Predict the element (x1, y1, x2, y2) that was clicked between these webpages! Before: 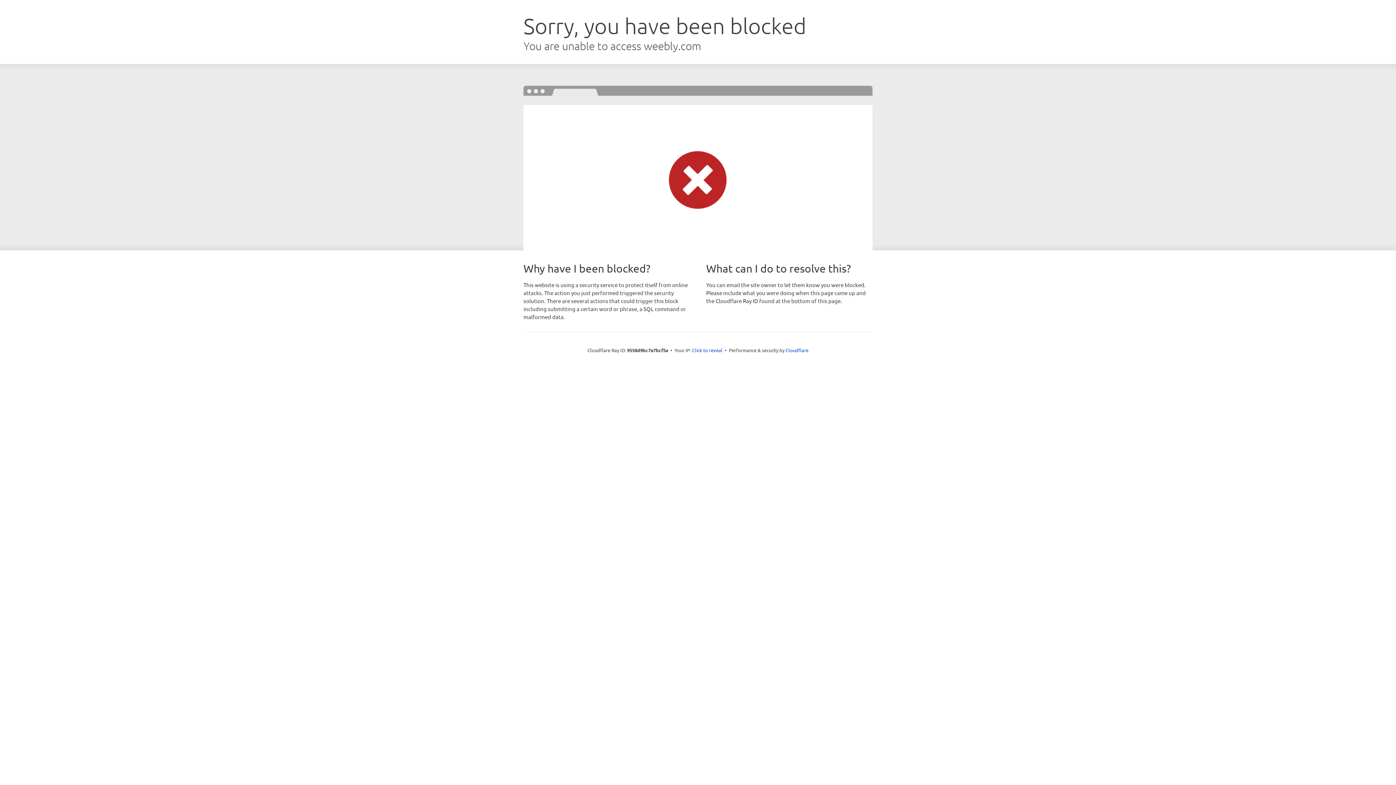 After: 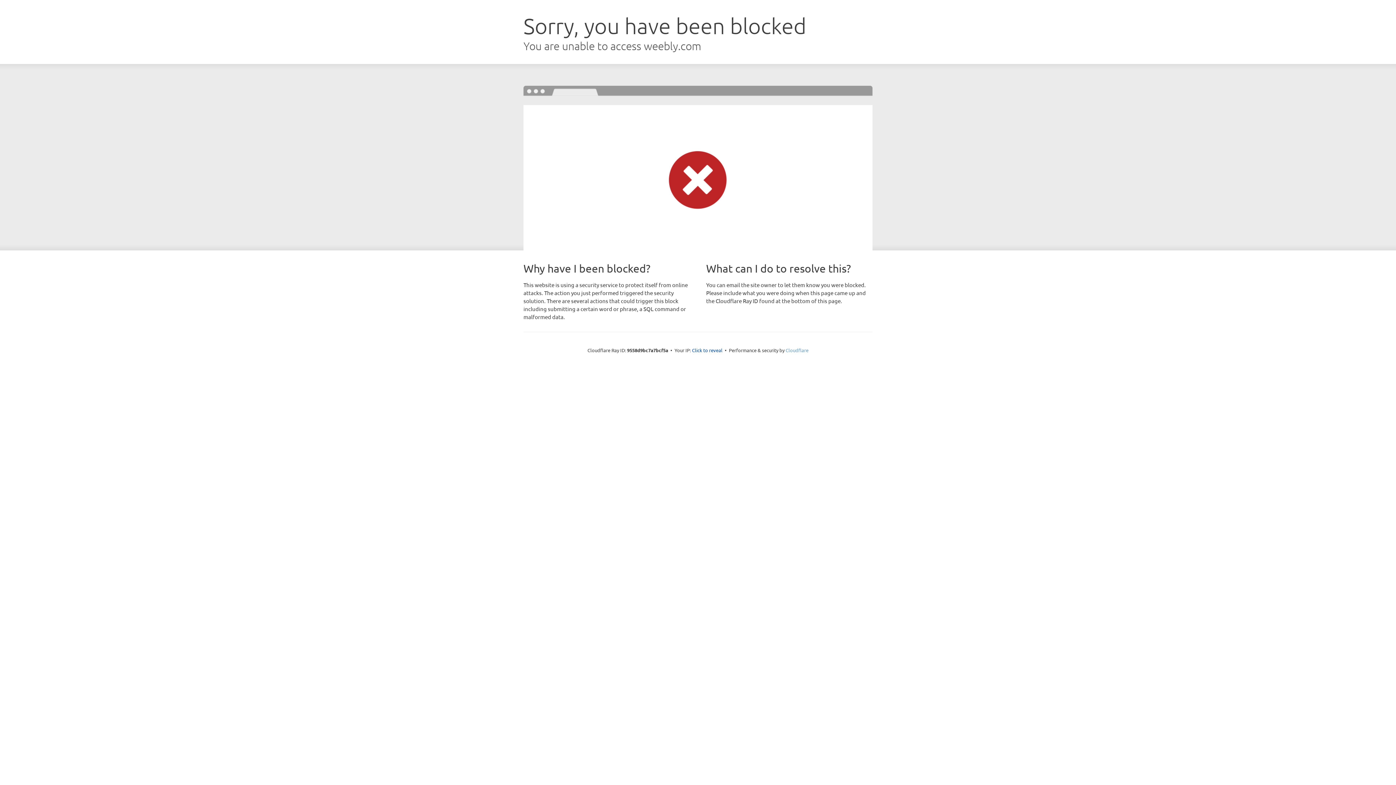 Action: bbox: (785, 347, 808, 353) label: Cloudflare